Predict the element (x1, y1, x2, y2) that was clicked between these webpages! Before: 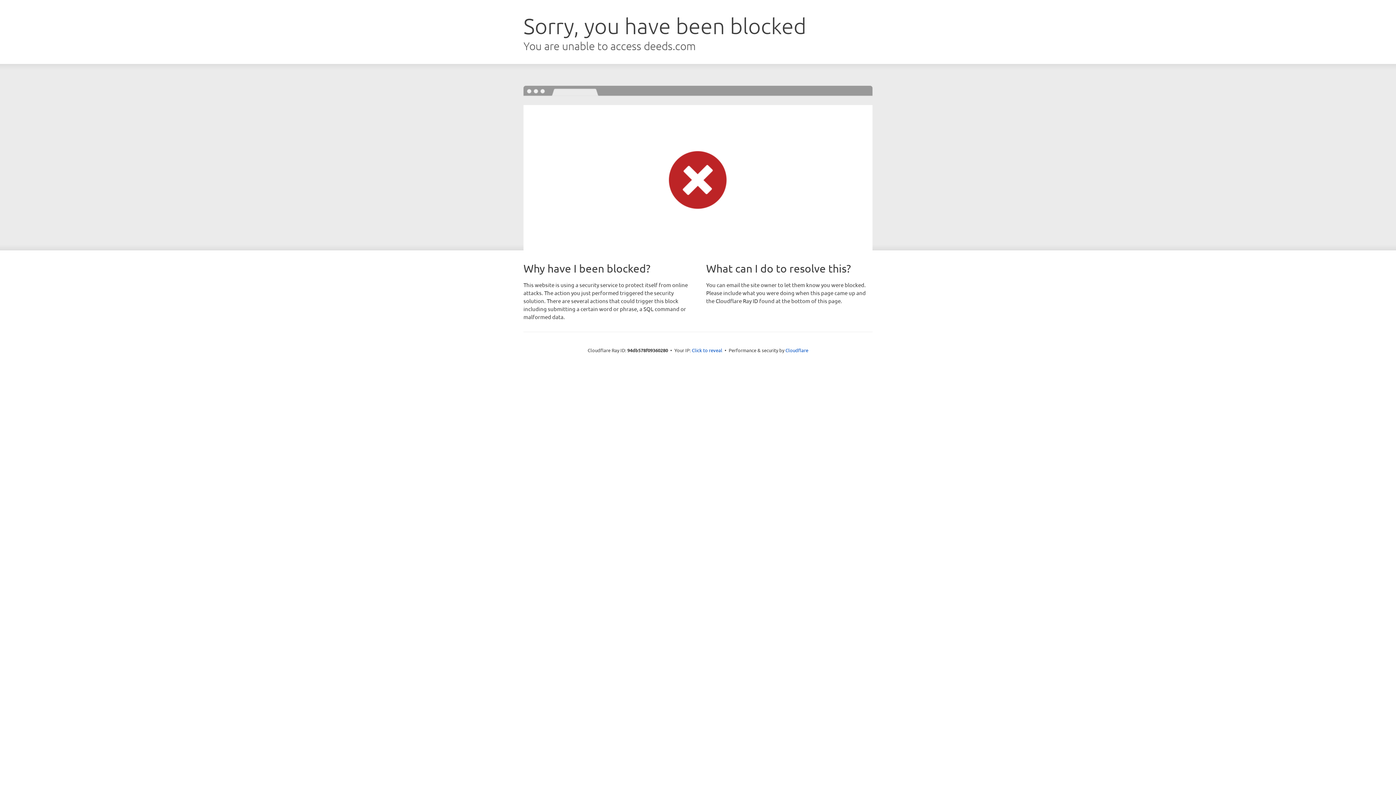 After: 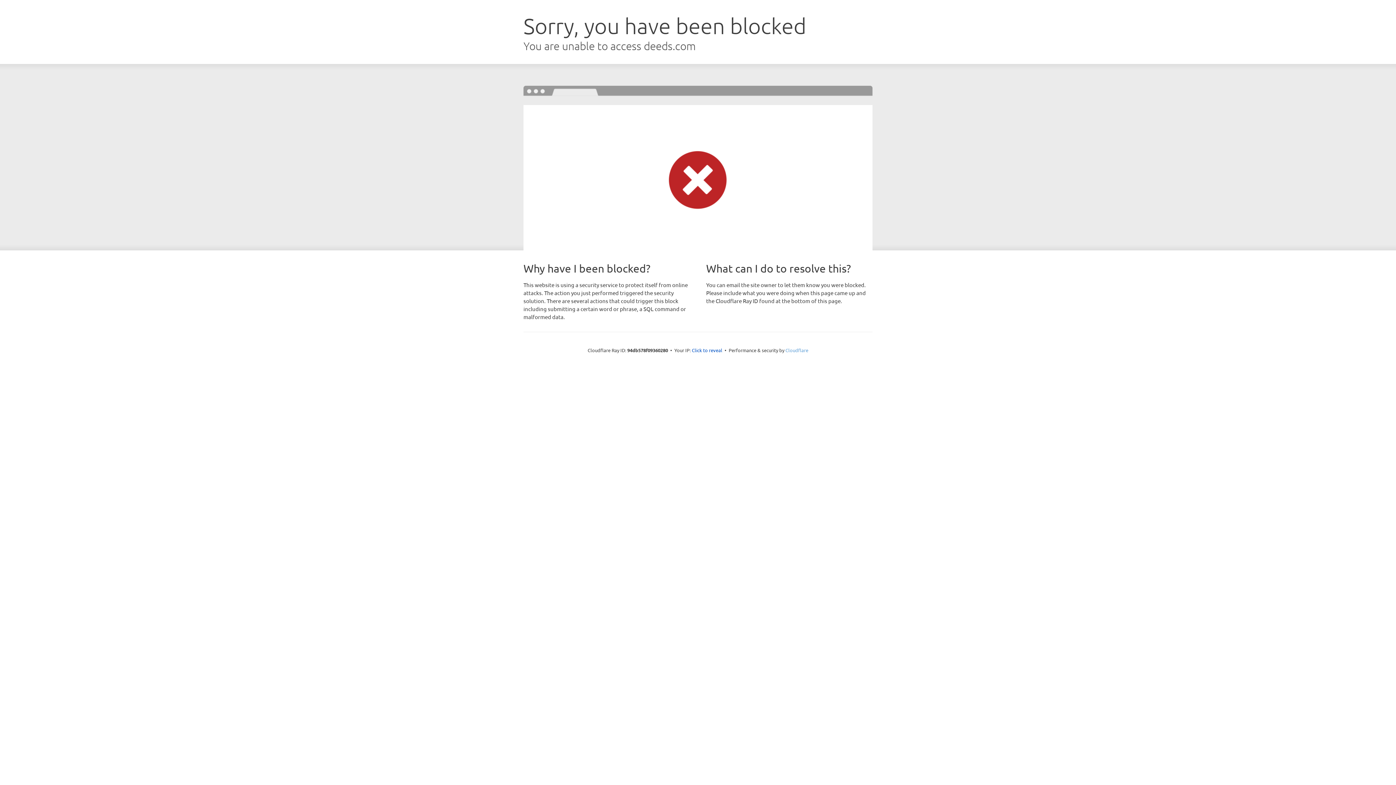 Action: bbox: (785, 347, 808, 353) label: Cloudflare